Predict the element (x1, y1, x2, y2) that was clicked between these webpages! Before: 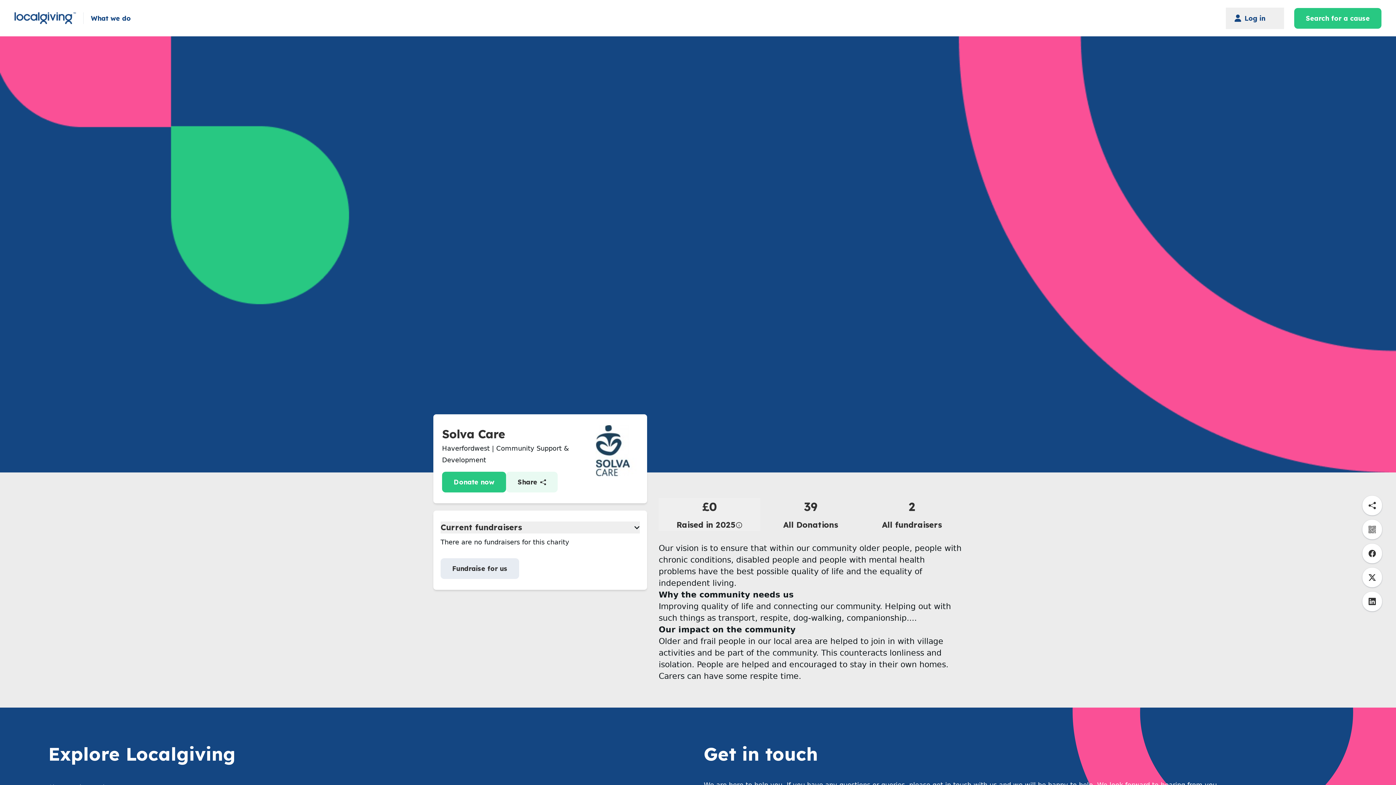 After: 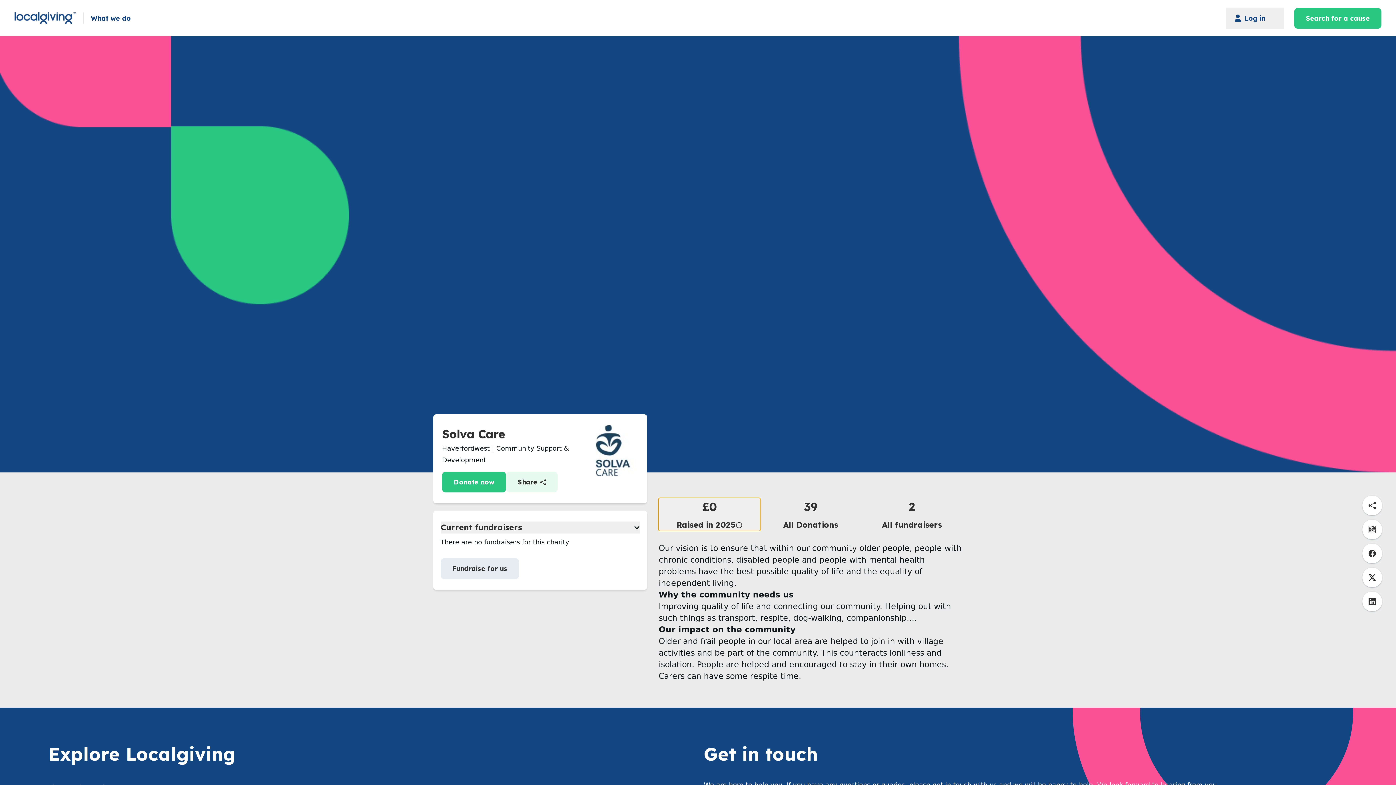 Action: label: £0
Raised in 2025 bbox: (658, 498, 760, 531)